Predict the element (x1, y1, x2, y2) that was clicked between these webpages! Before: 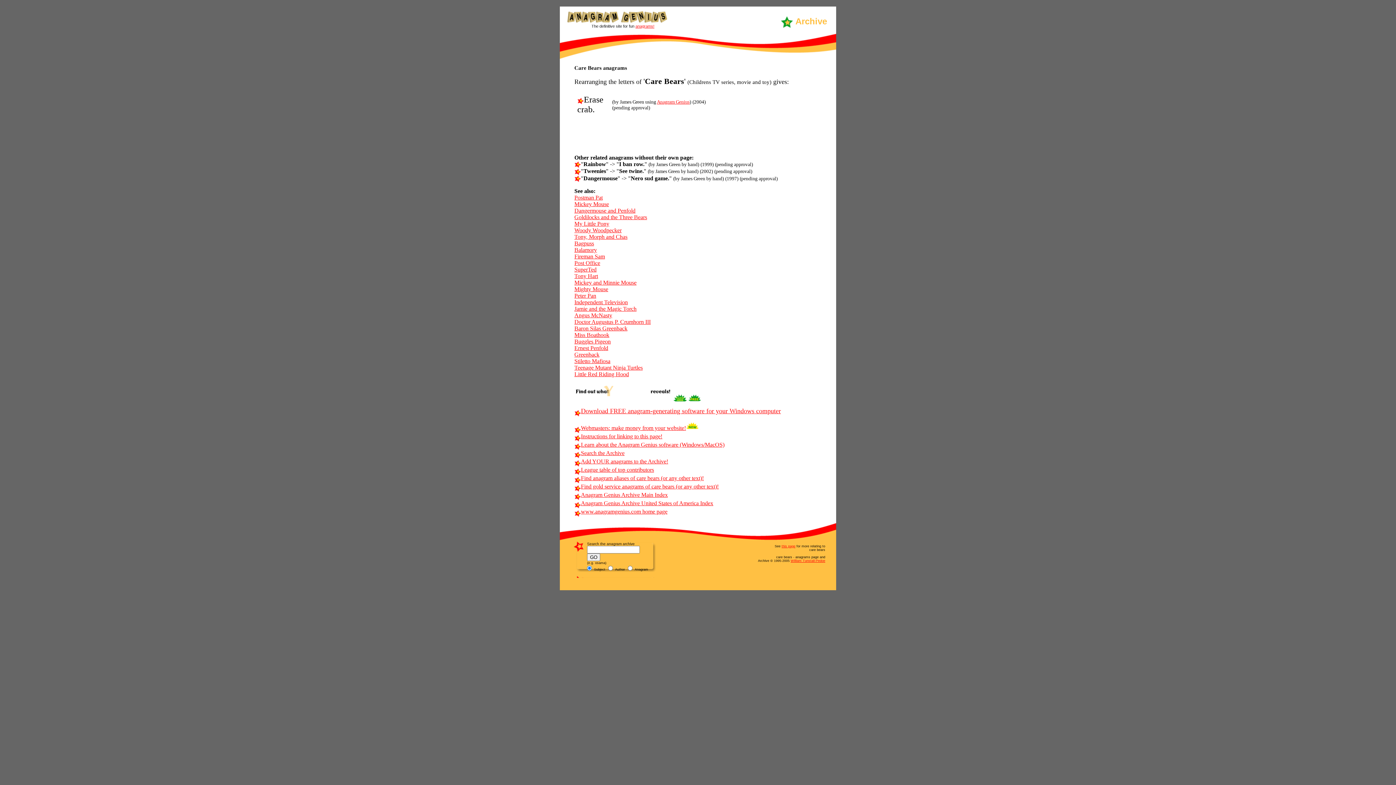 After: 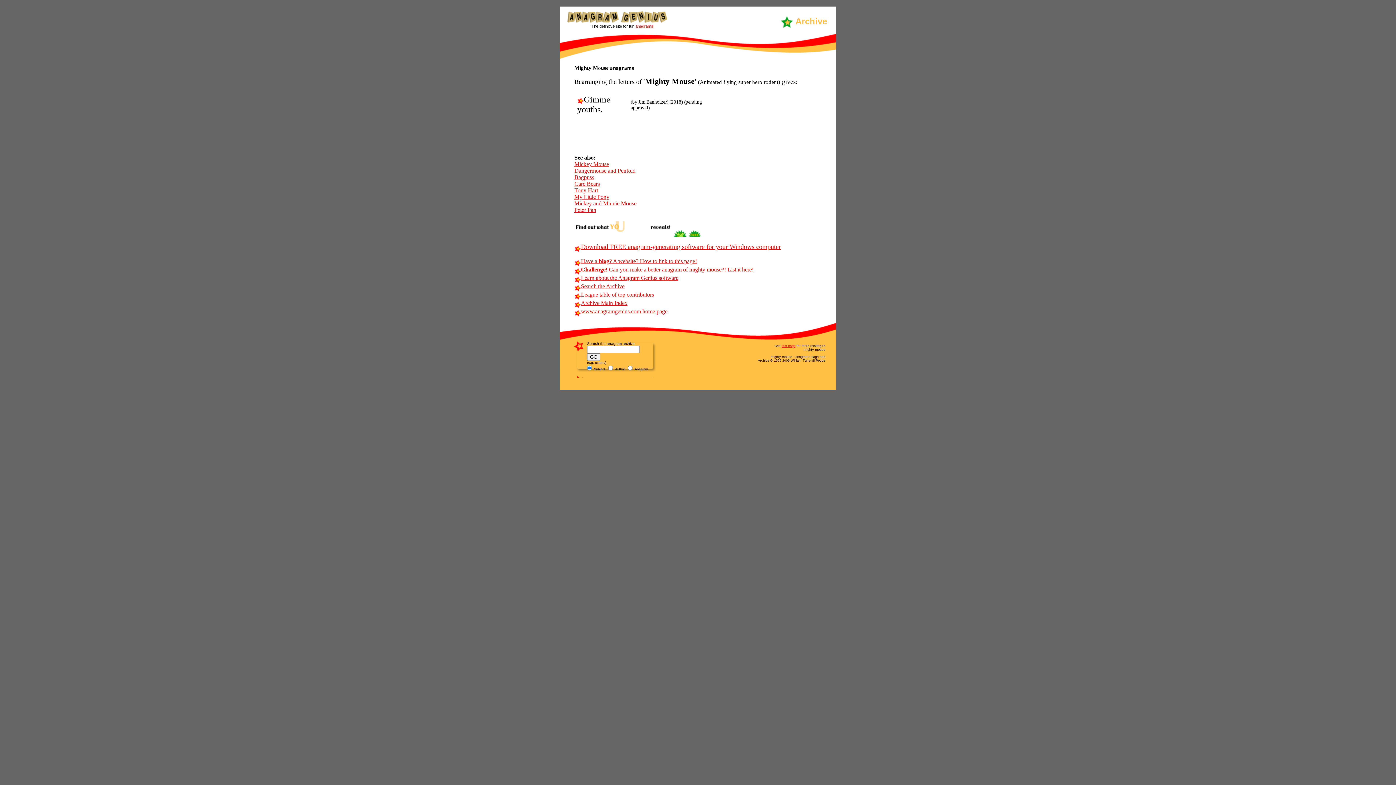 Action: bbox: (574, 286, 608, 292) label: Mighty Mouse